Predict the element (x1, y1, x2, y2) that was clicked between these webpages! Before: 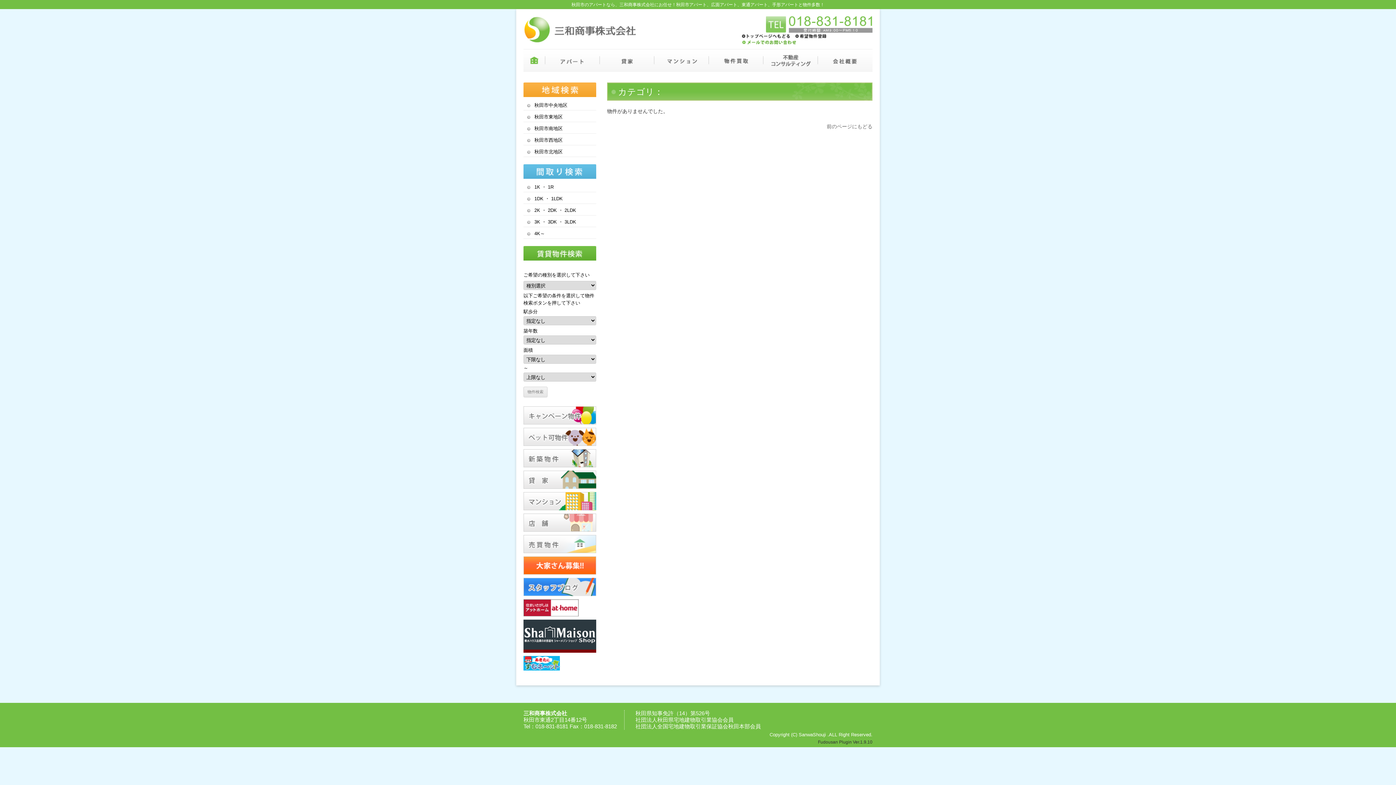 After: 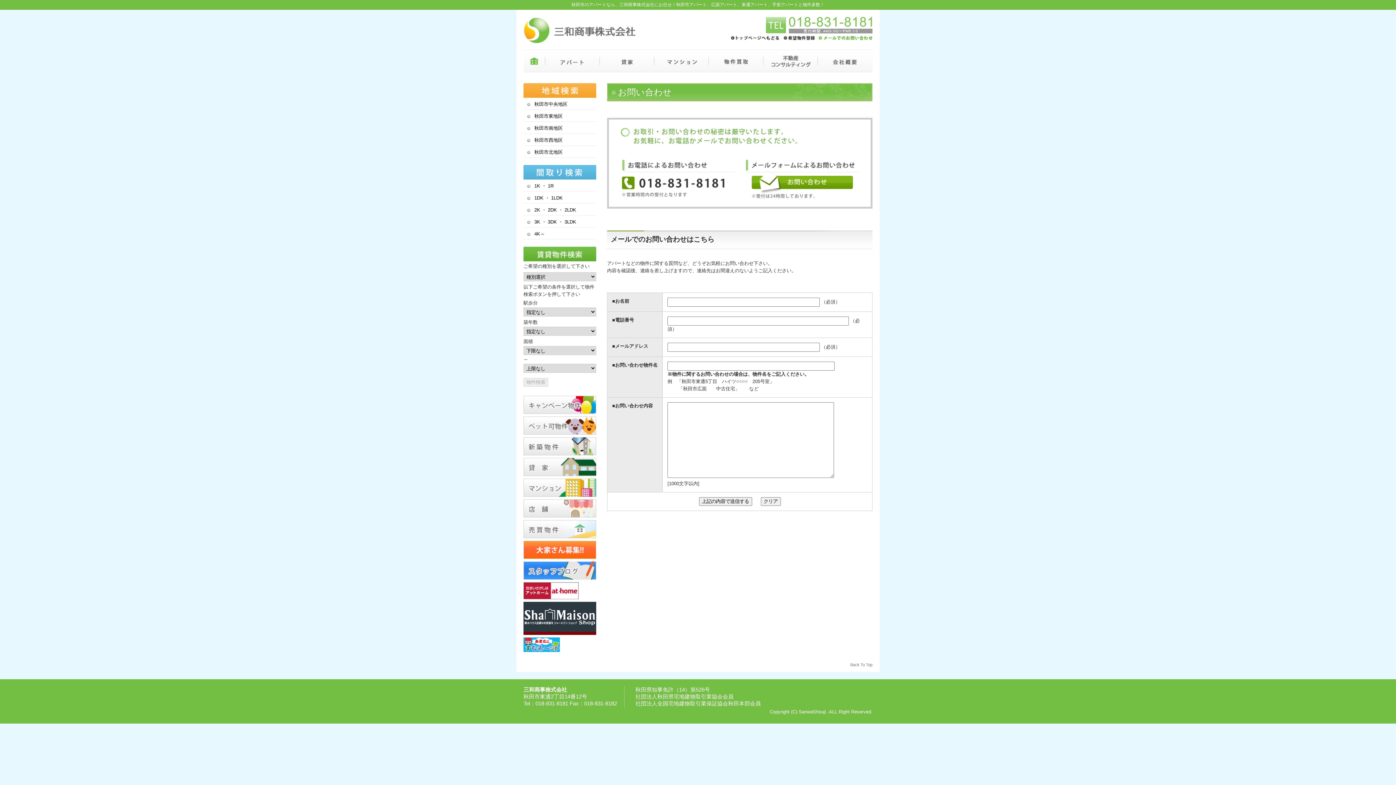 Action: bbox: (741, 40, 796, 46)